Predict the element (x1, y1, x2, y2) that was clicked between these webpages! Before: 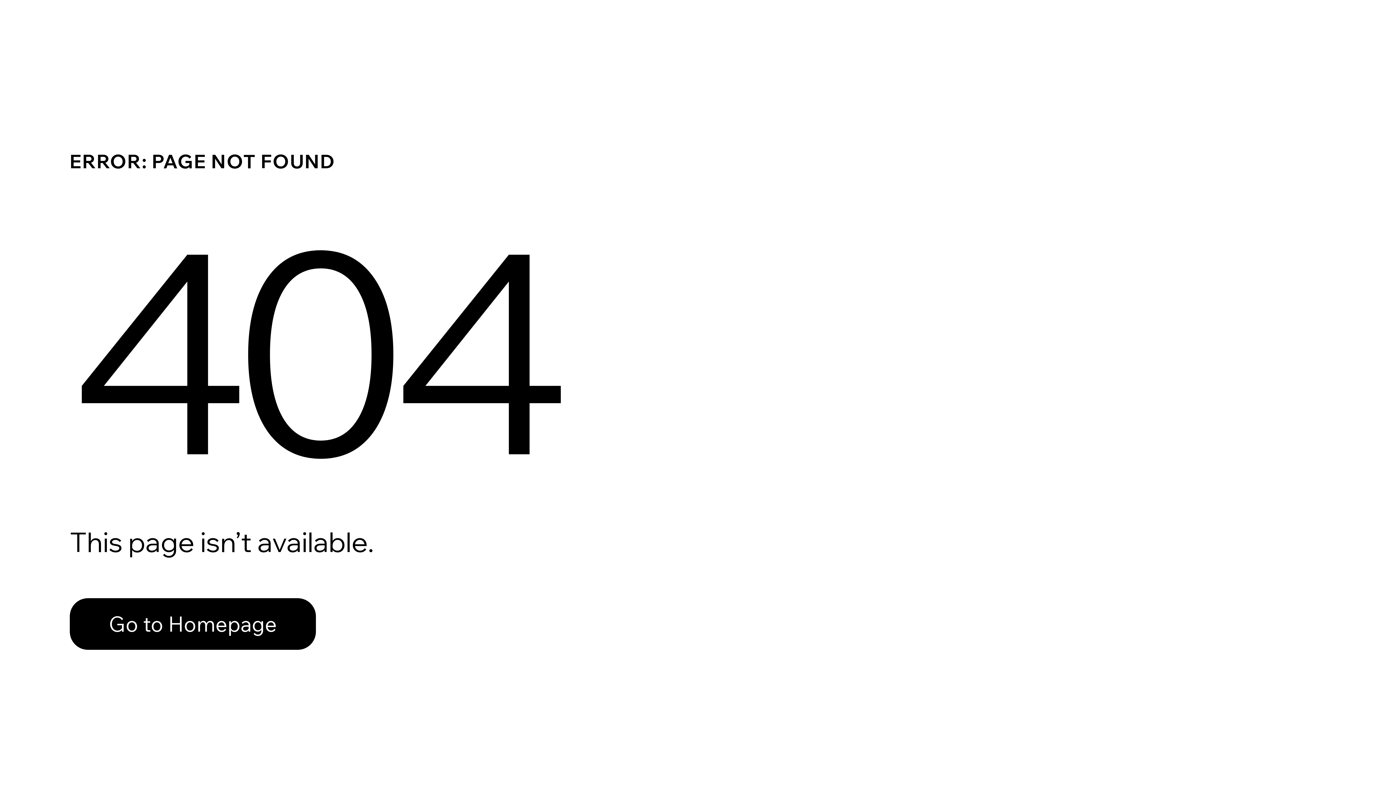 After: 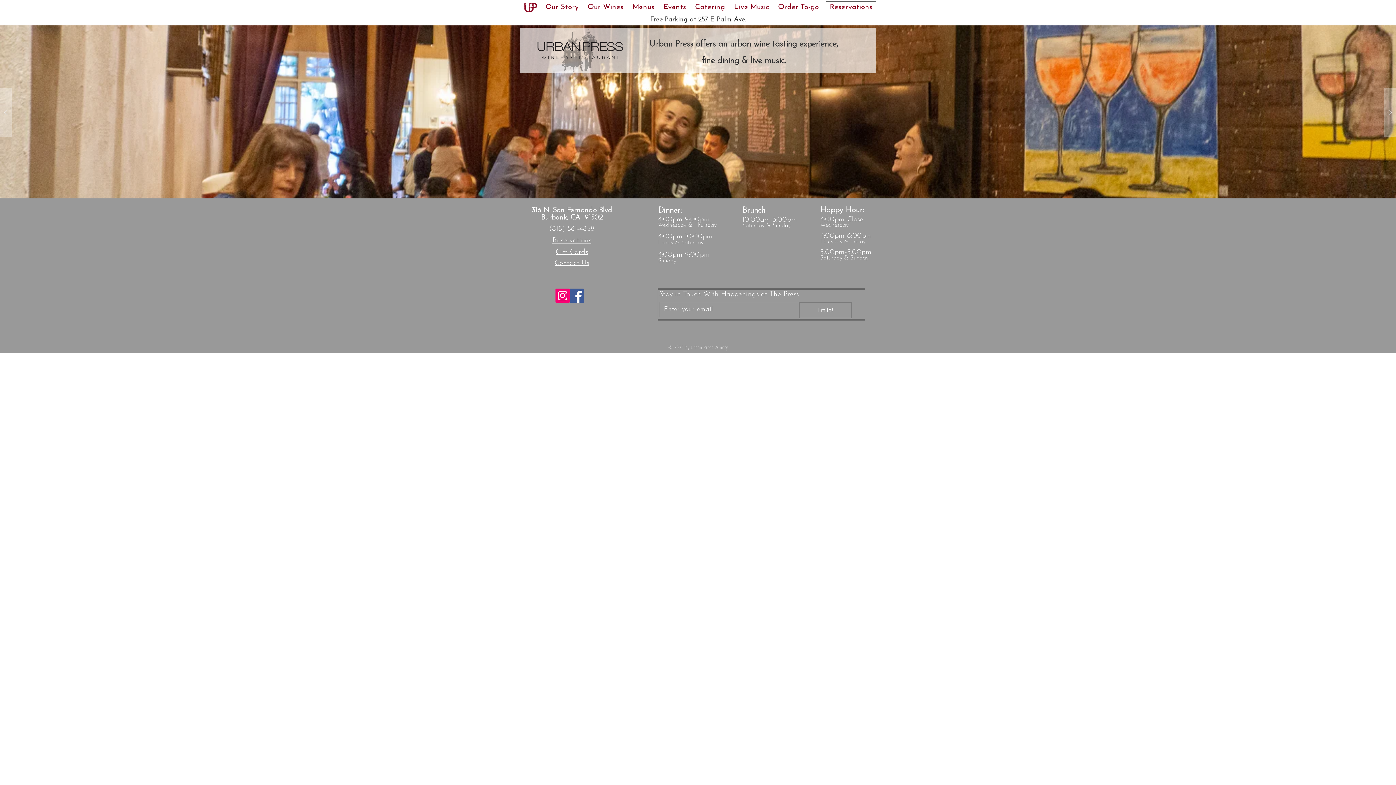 Action: label: Go to Homepage bbox: (69, 598, 316, 650)